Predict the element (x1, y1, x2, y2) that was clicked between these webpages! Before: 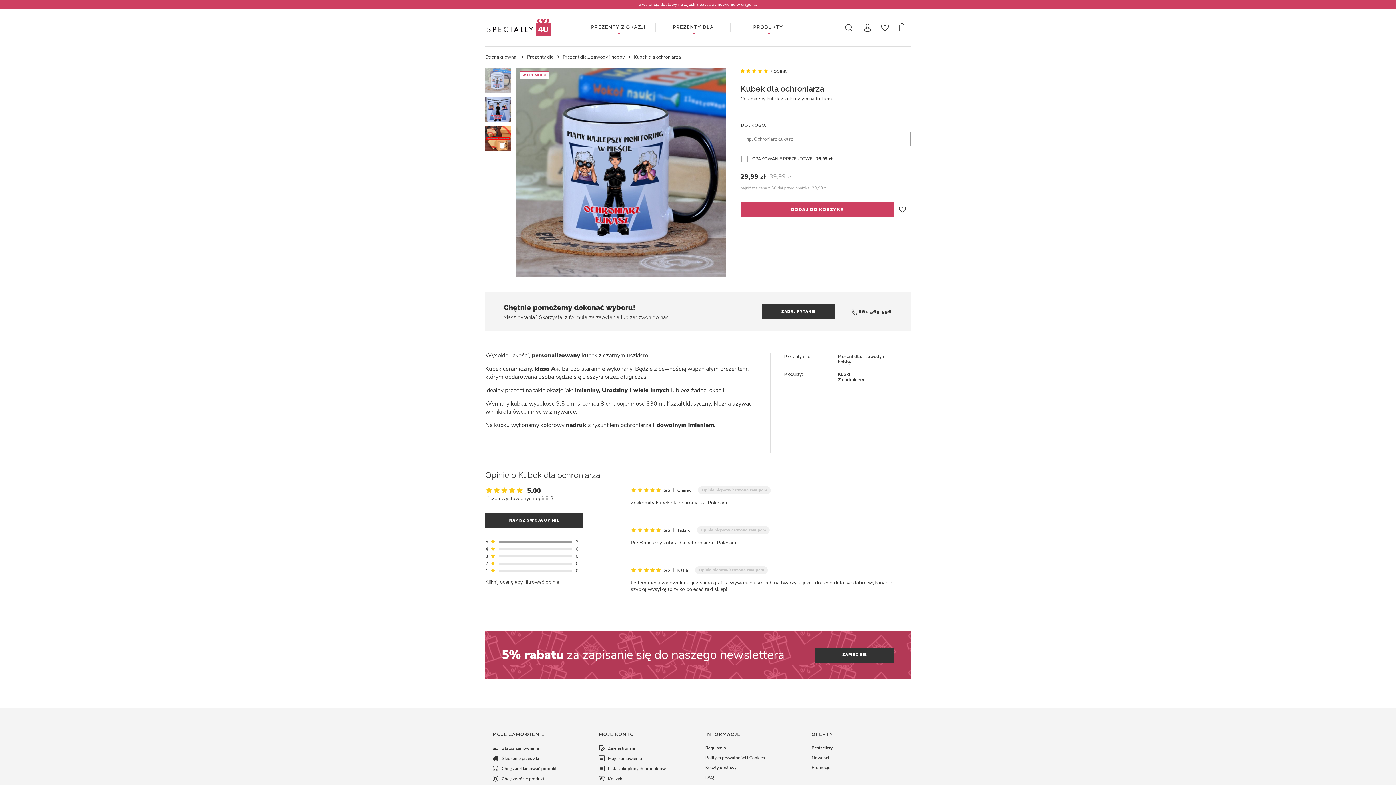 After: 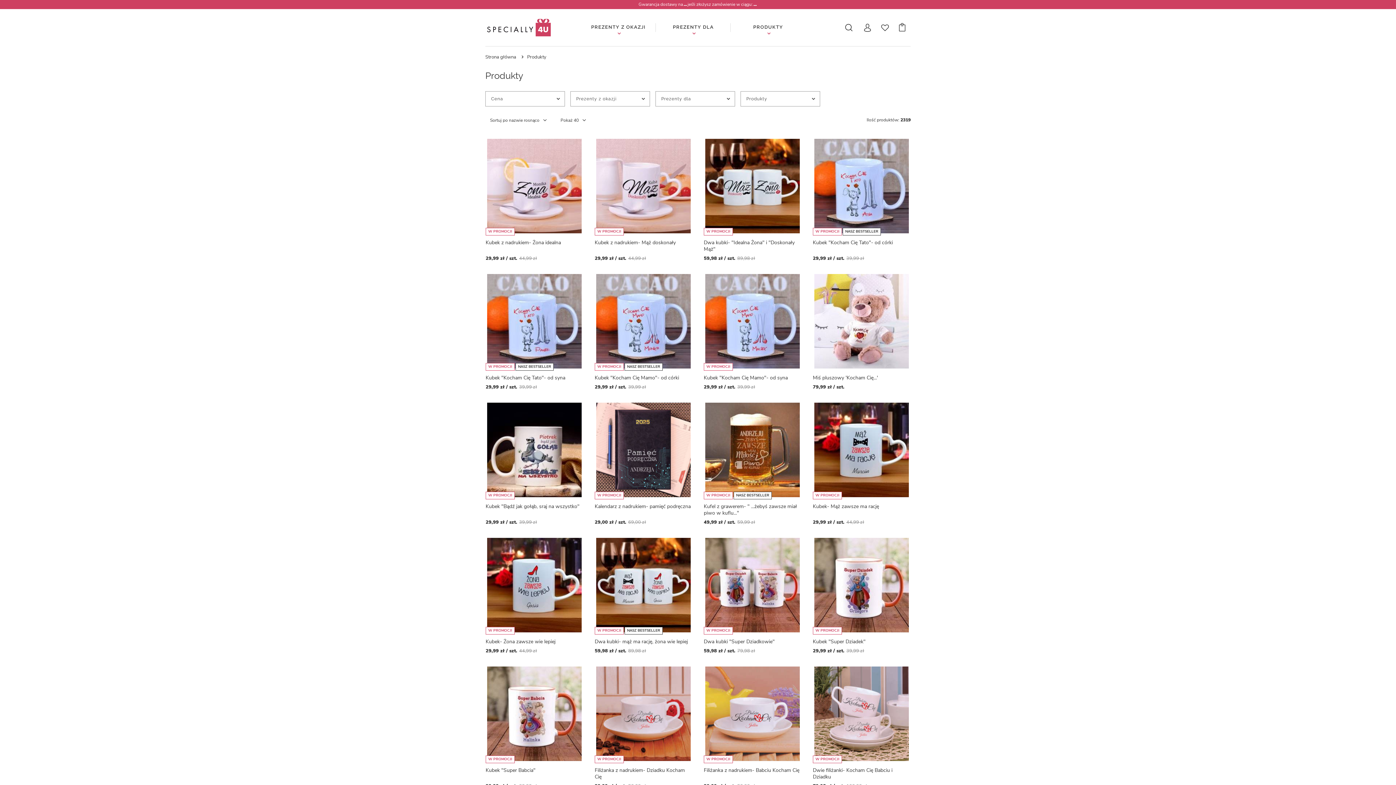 Action: bbox: (730, 16, 805, 38) label: PRODUKTY